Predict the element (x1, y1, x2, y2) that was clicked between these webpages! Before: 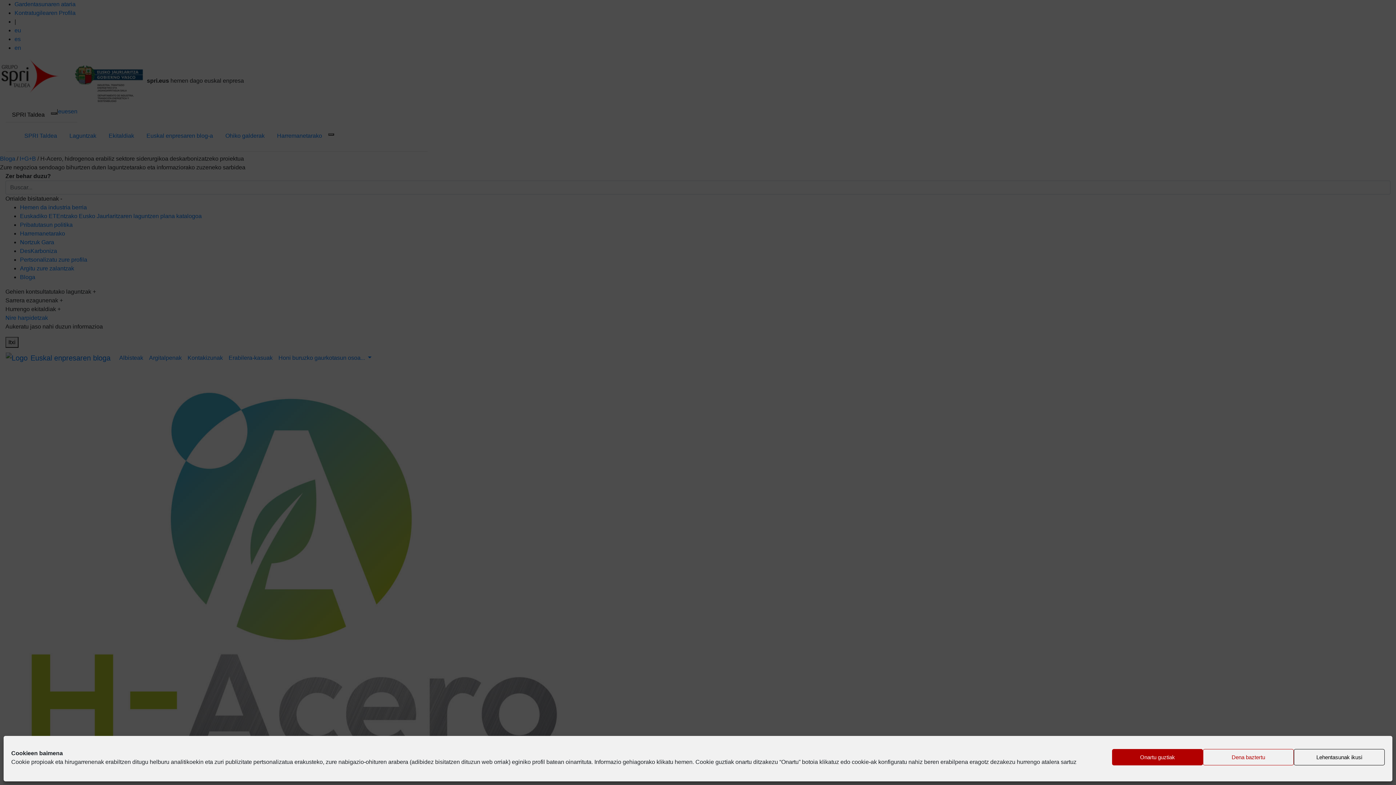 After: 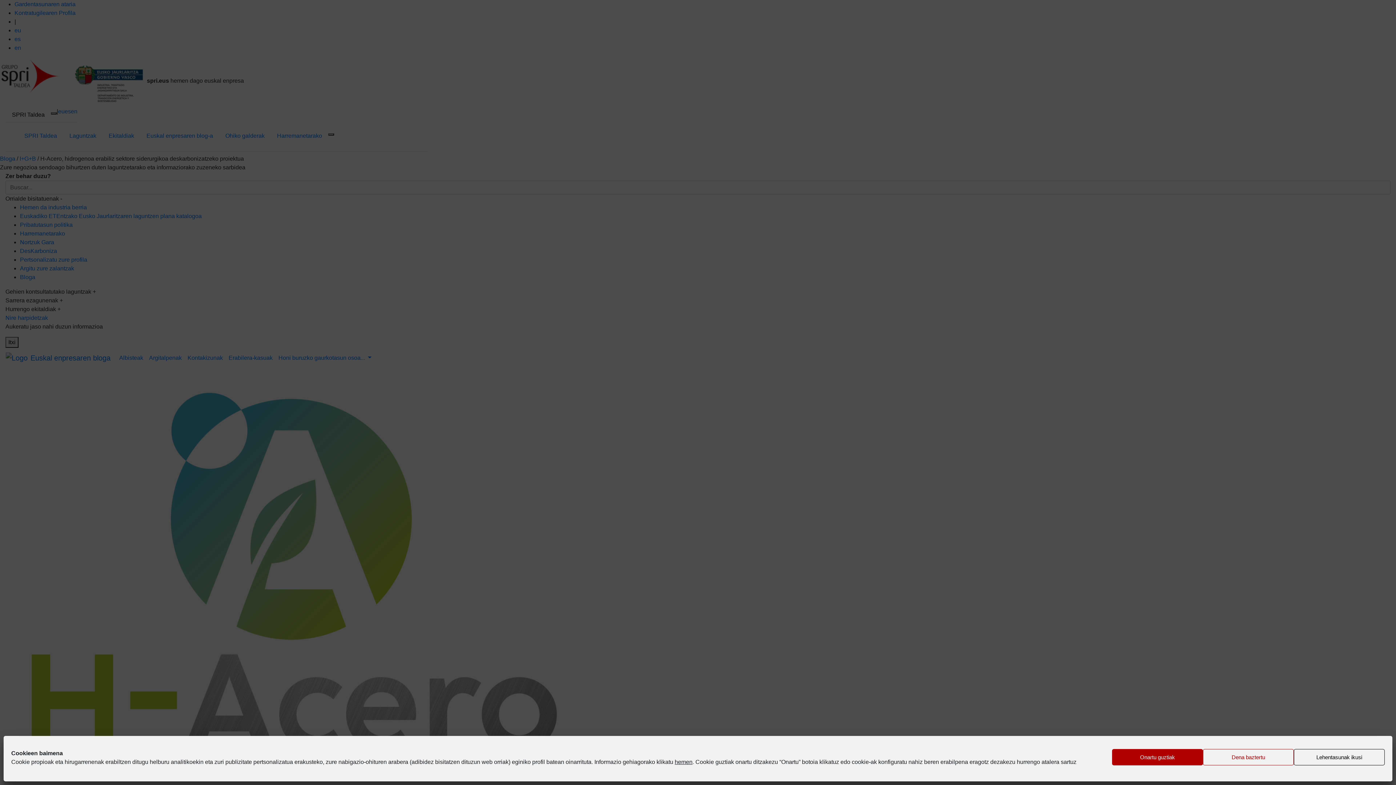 Action: bbox: (674, 759, 692, 765) label: hemen